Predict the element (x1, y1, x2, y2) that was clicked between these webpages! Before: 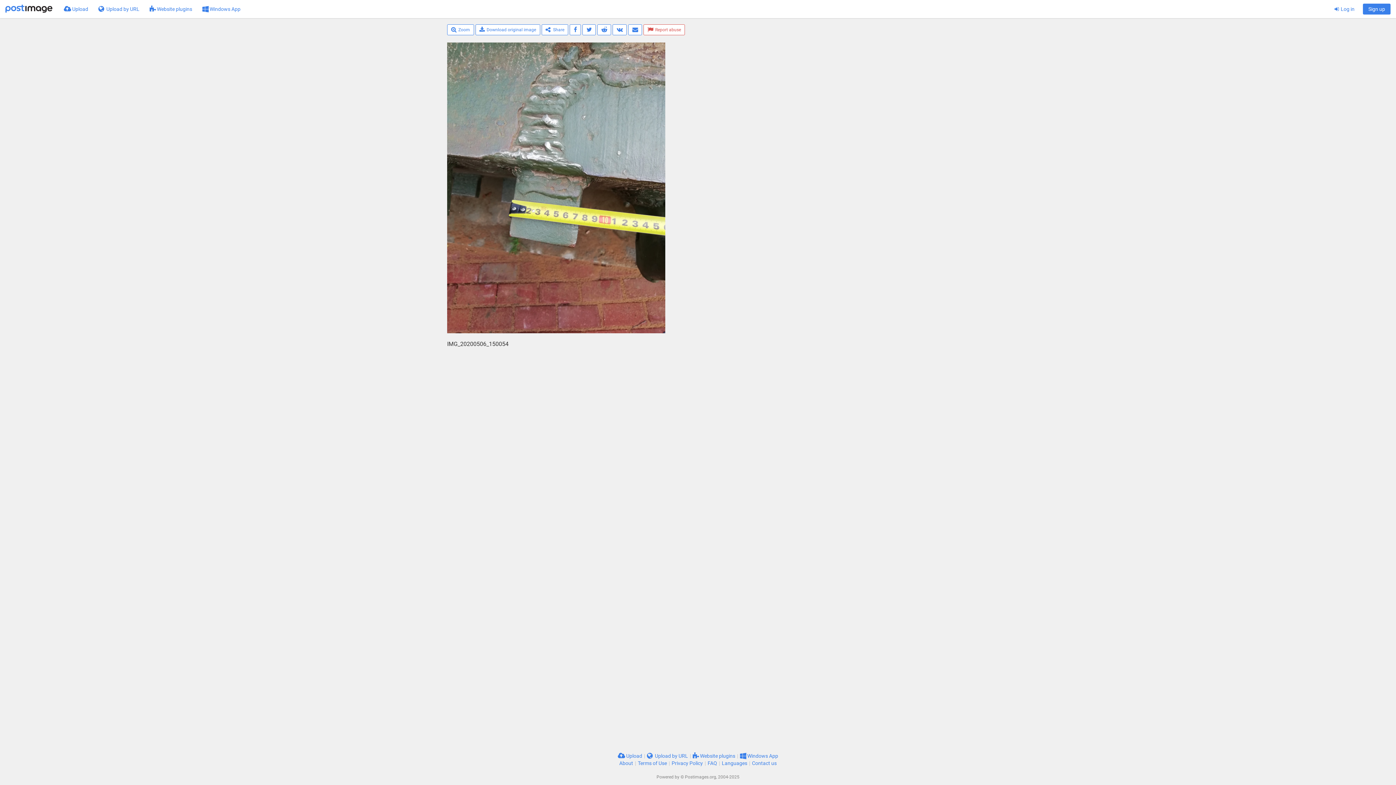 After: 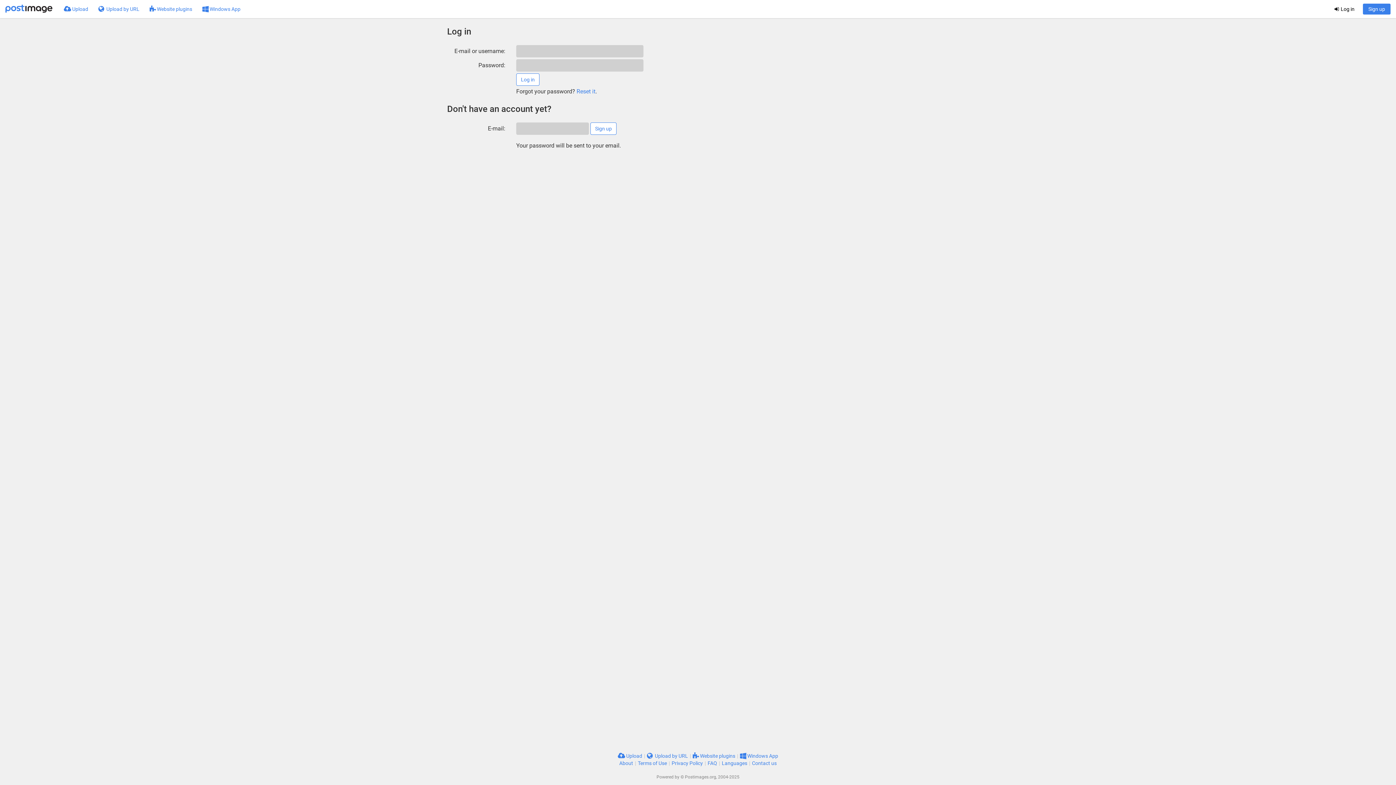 Action: bbox: (1329, 0, 1360, 18) label:  Log in